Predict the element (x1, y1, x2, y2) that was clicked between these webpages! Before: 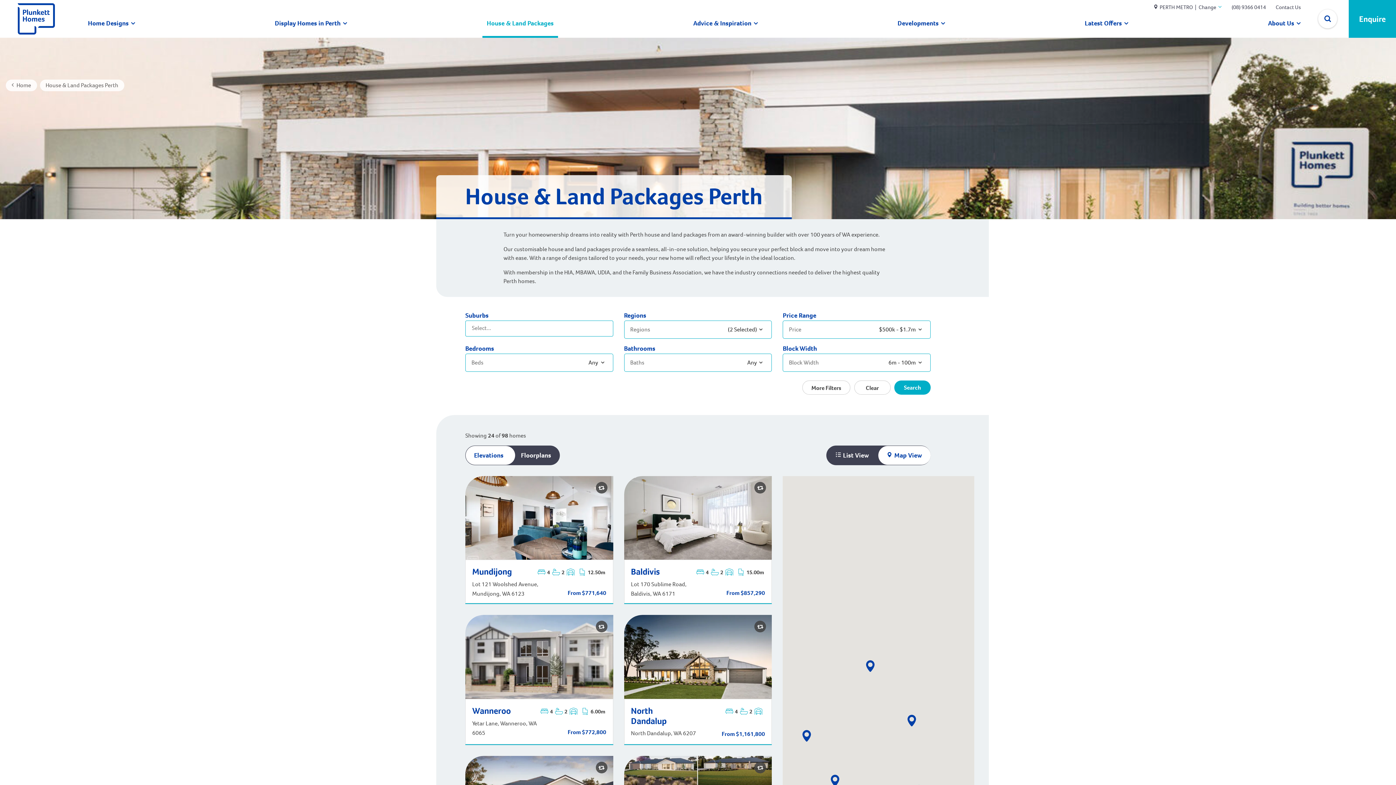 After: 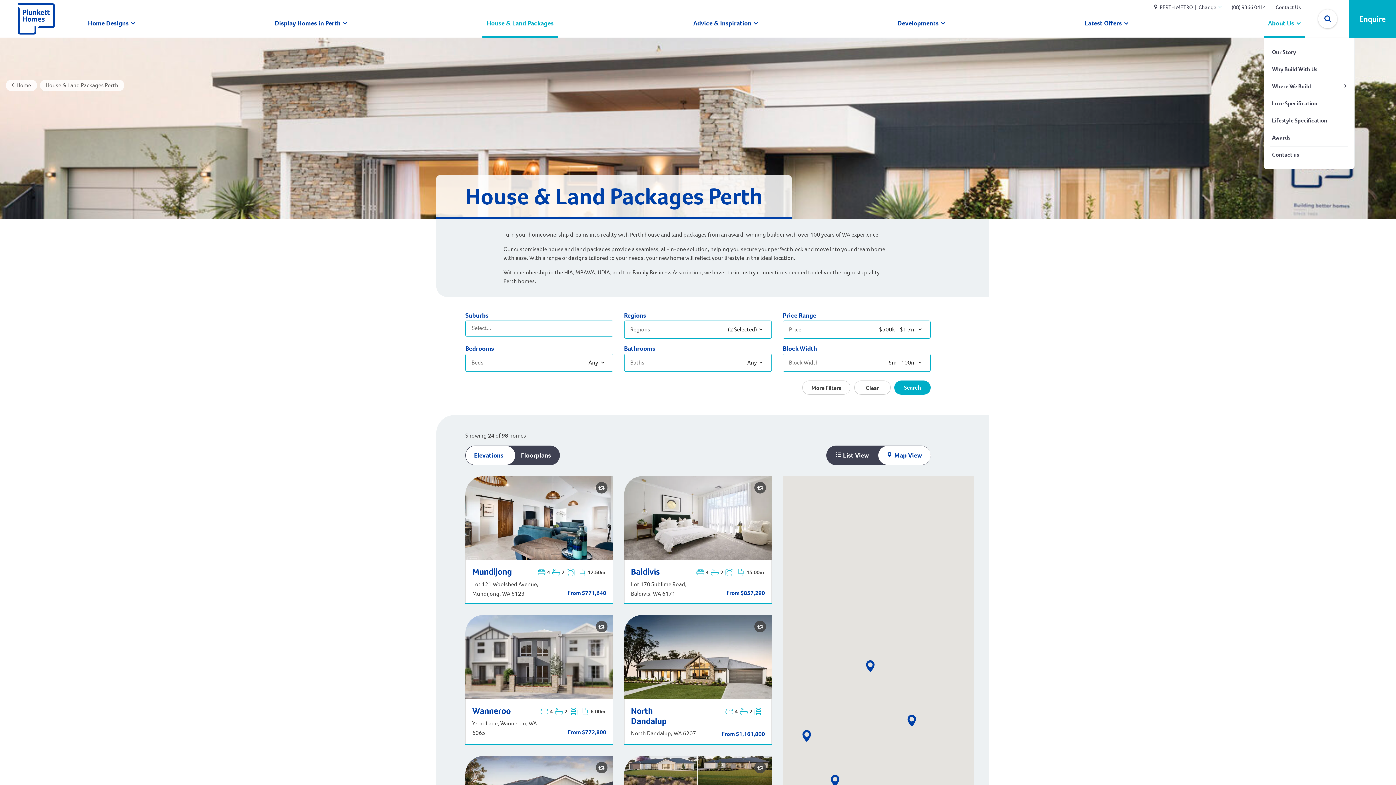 Action: bbox: (1264, 14, 1305, 37) label: About Us